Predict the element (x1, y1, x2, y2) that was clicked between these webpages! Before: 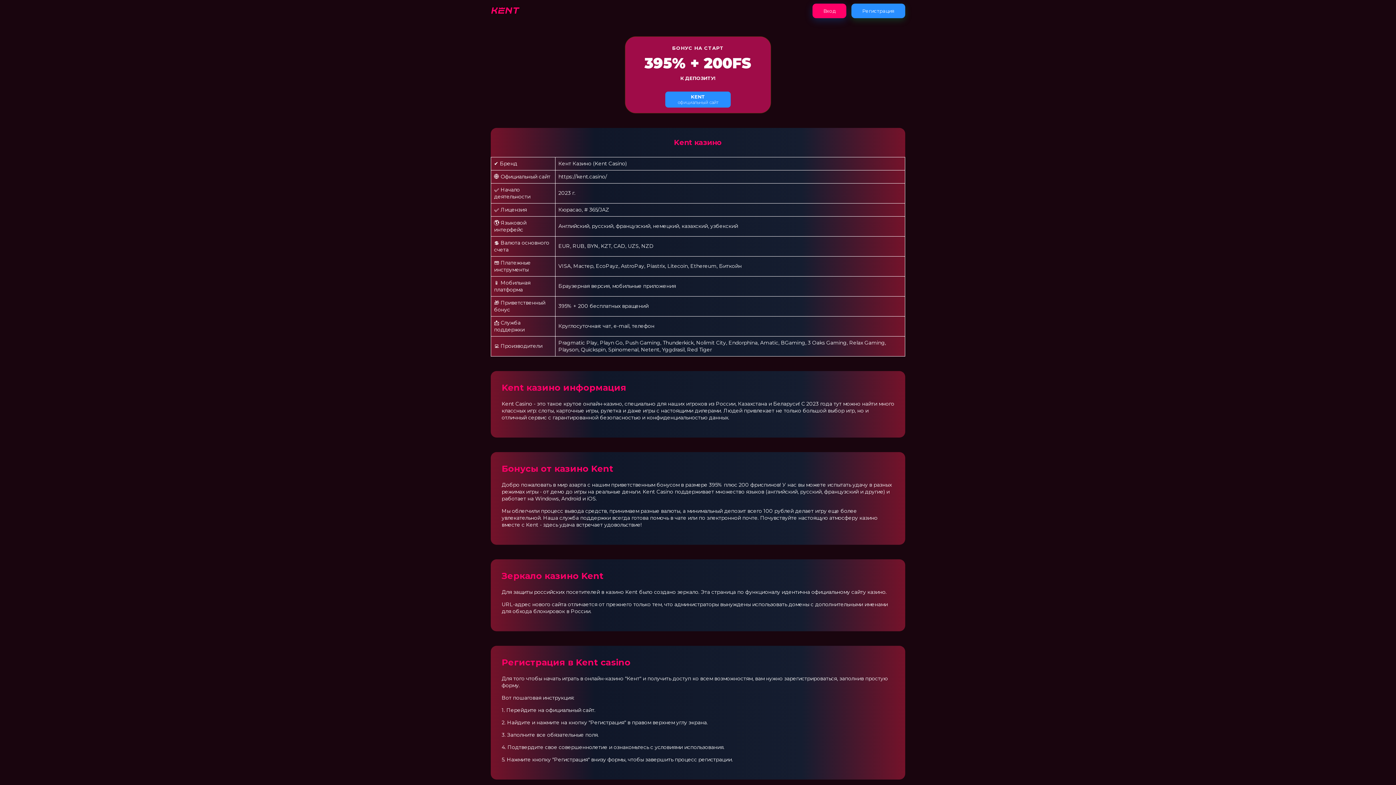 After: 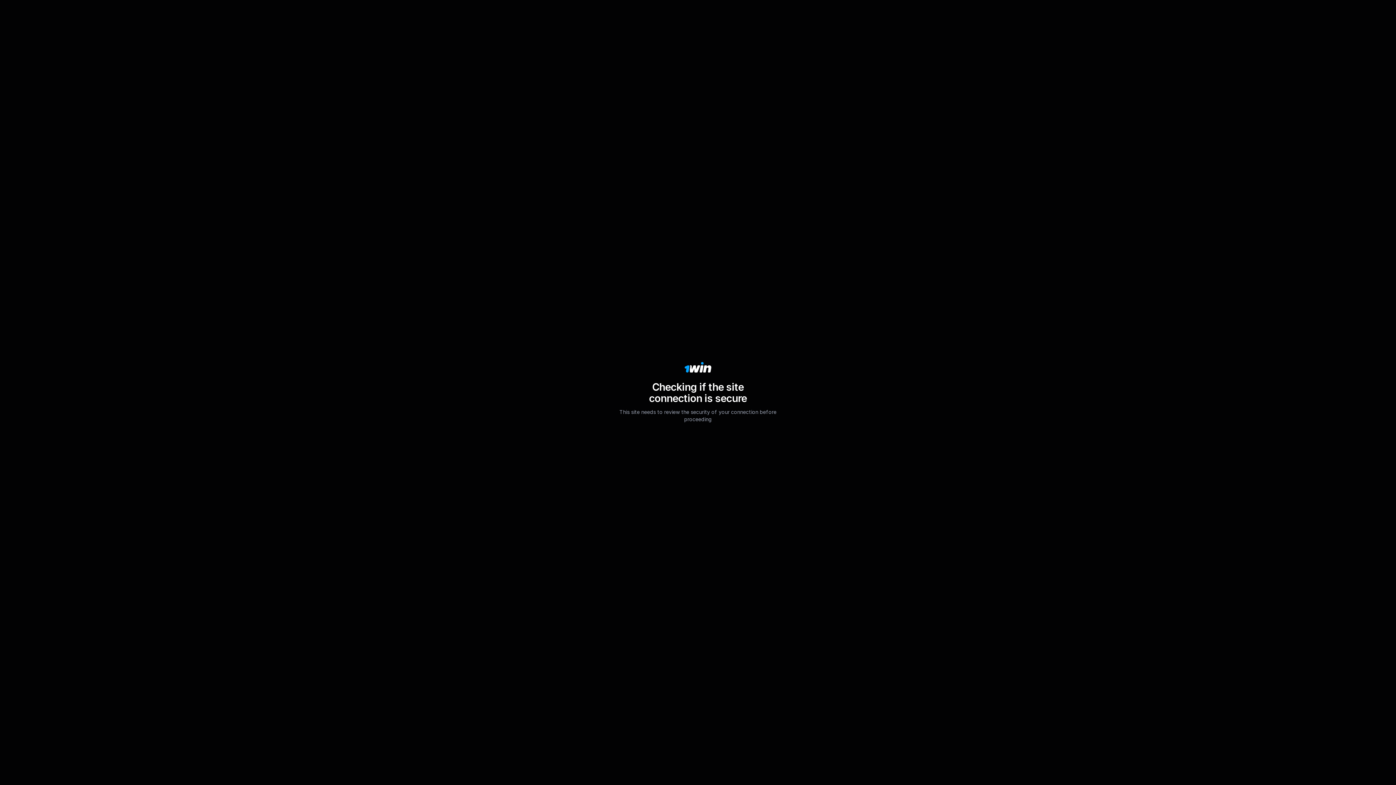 Action: label: KENT
официальный сайт bbox: (665, 91, 730, 107)